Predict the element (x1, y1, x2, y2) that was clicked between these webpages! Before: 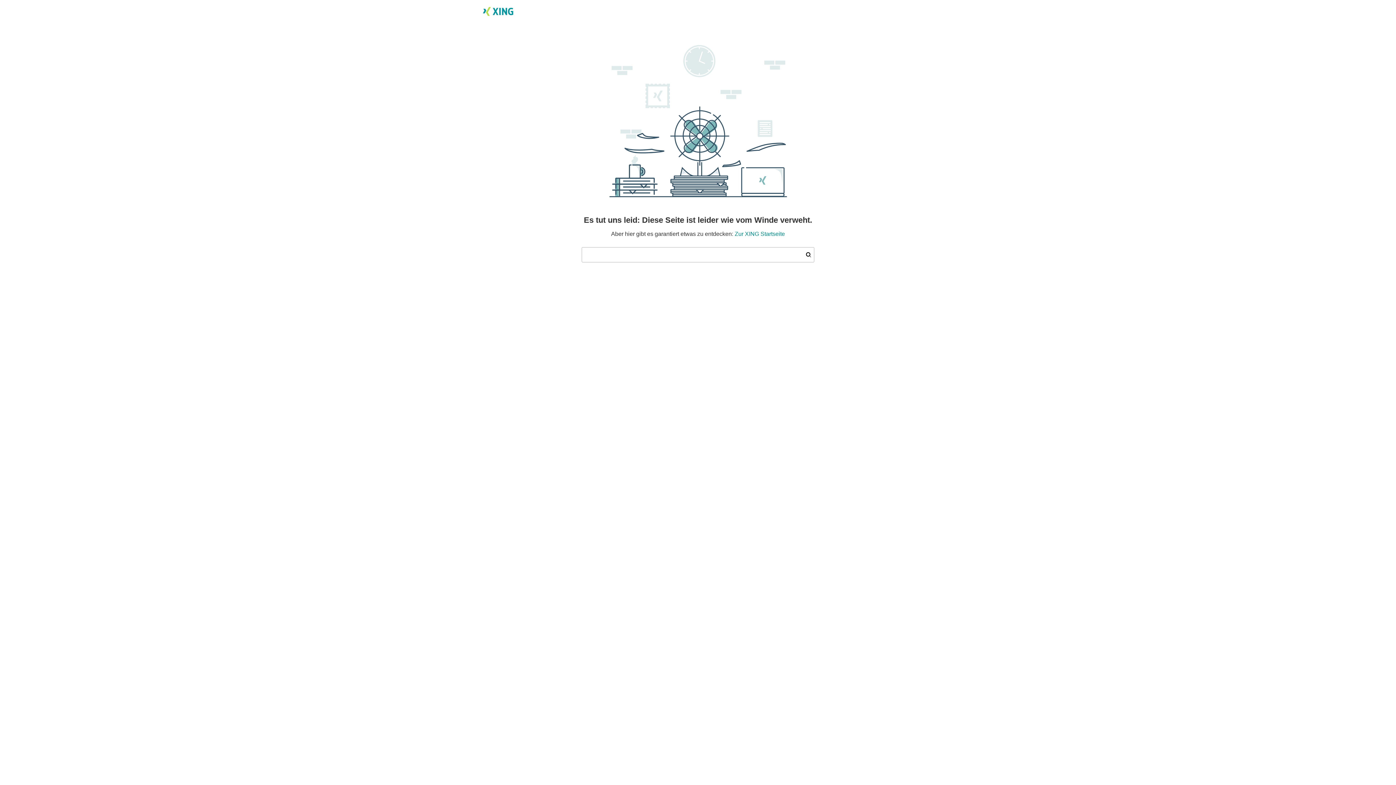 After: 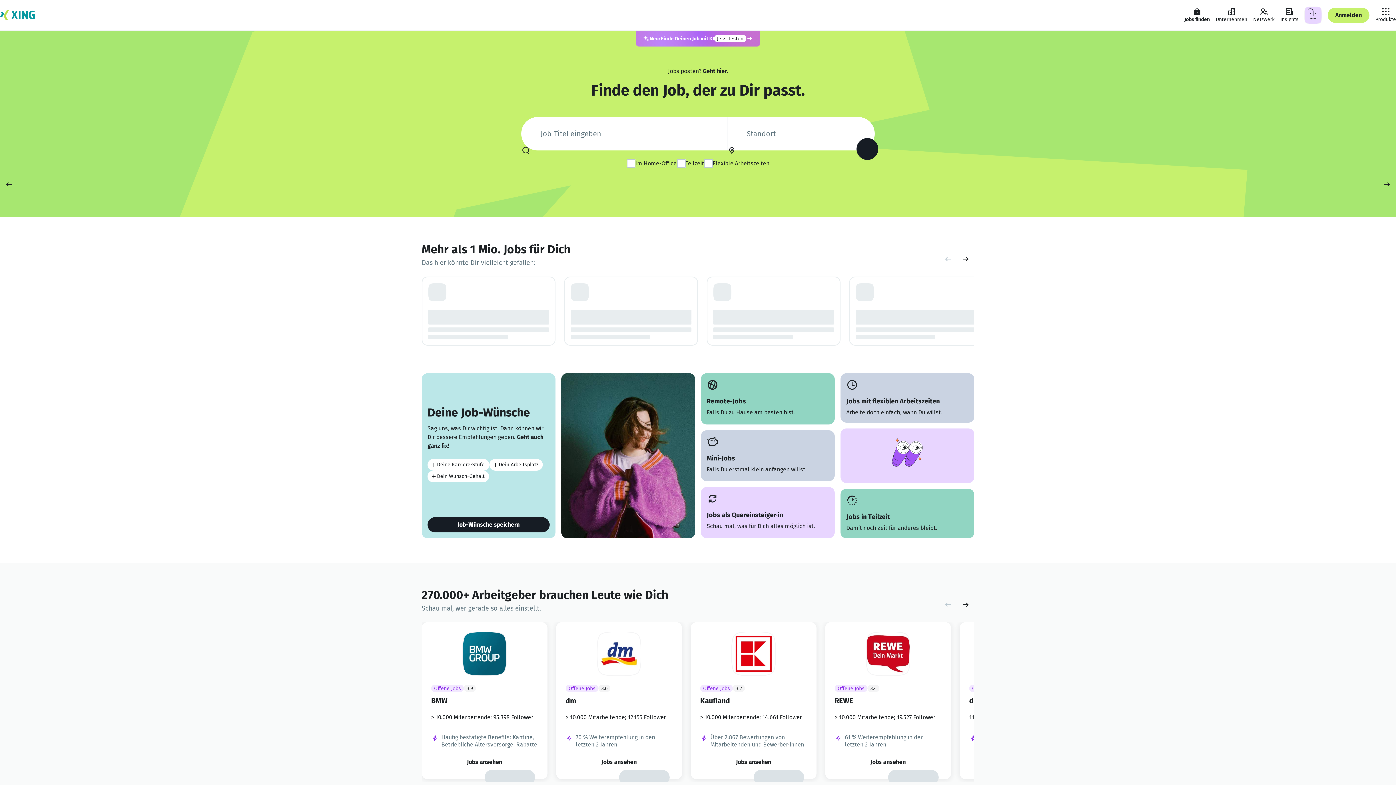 Action: bbox: (481, 4, 514, 20)